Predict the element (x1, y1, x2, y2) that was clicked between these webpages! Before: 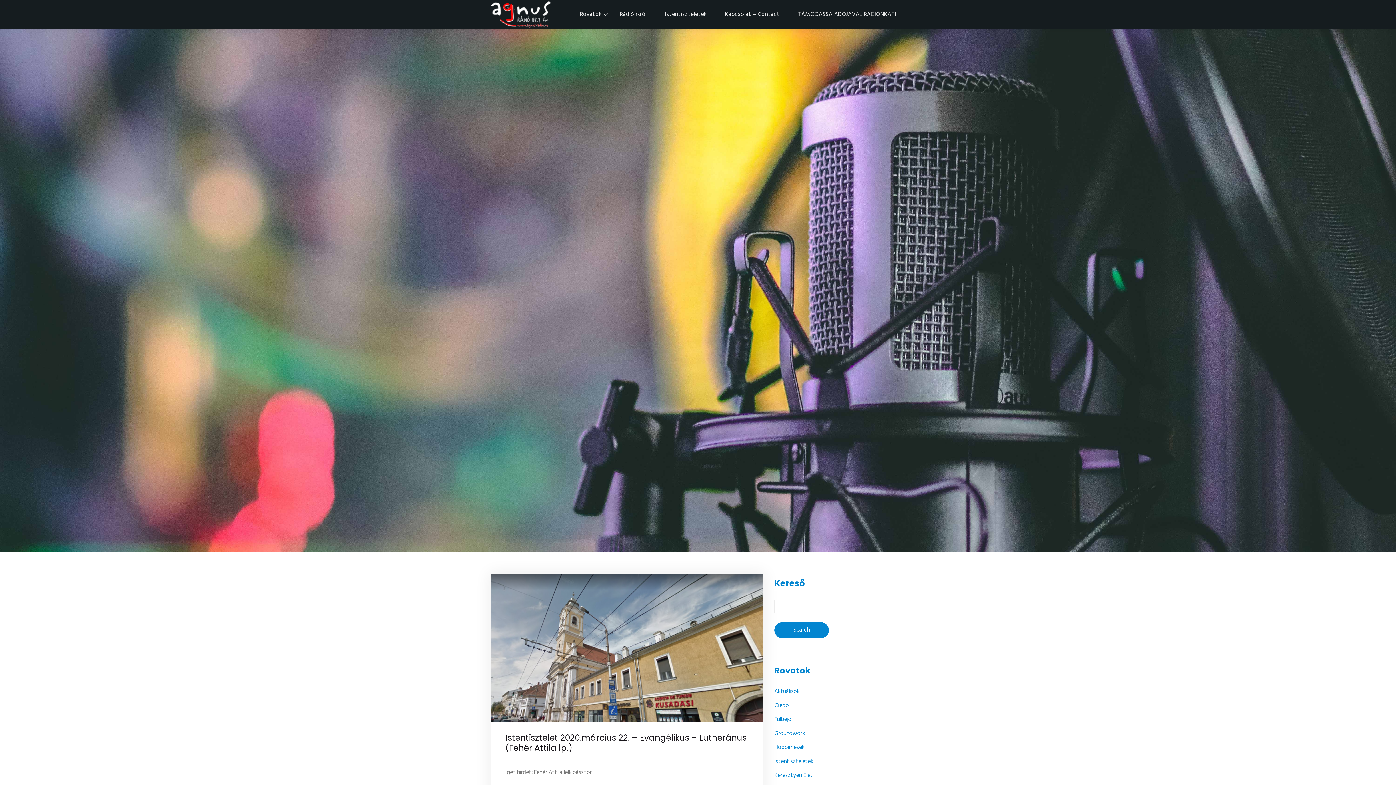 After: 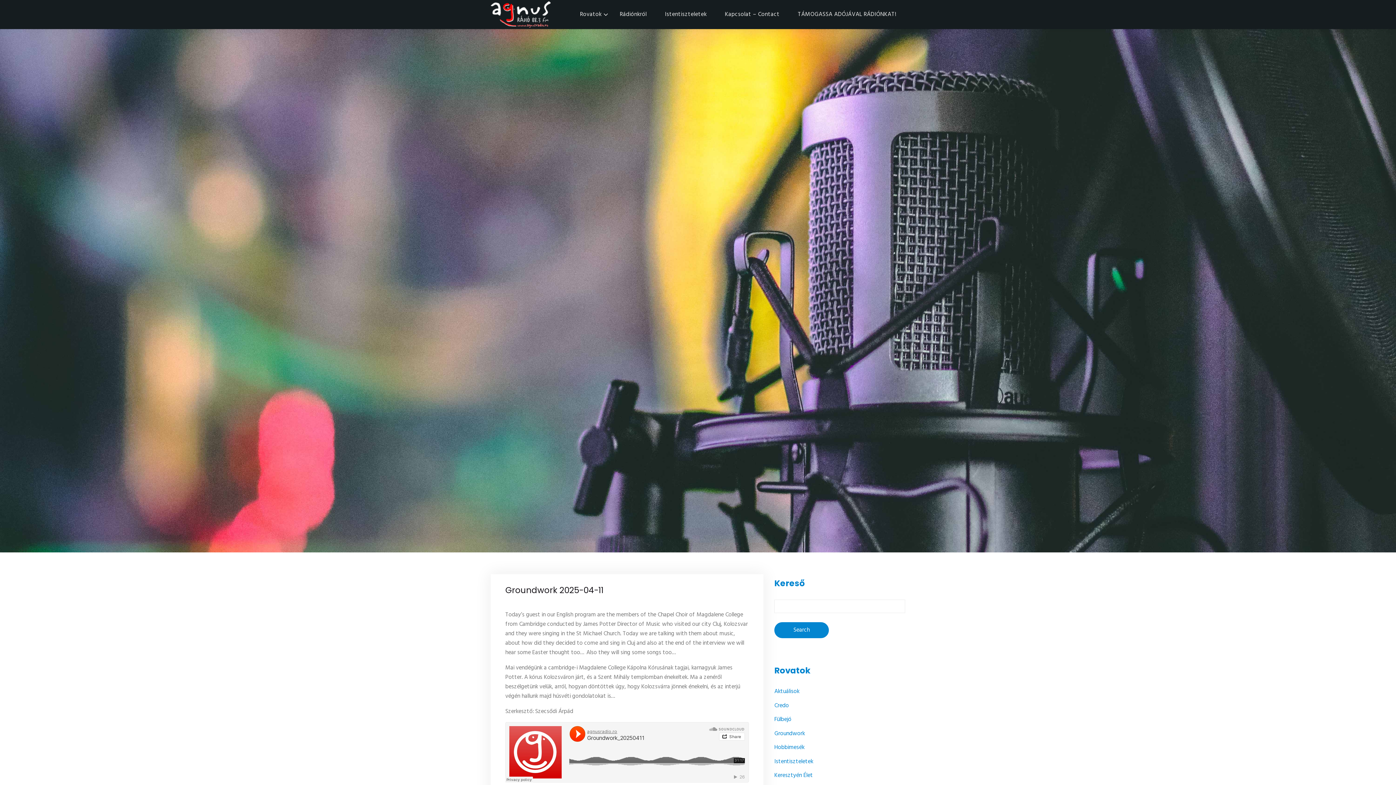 Action: bbox: (774, 729, 805, 738) label: Groundwork